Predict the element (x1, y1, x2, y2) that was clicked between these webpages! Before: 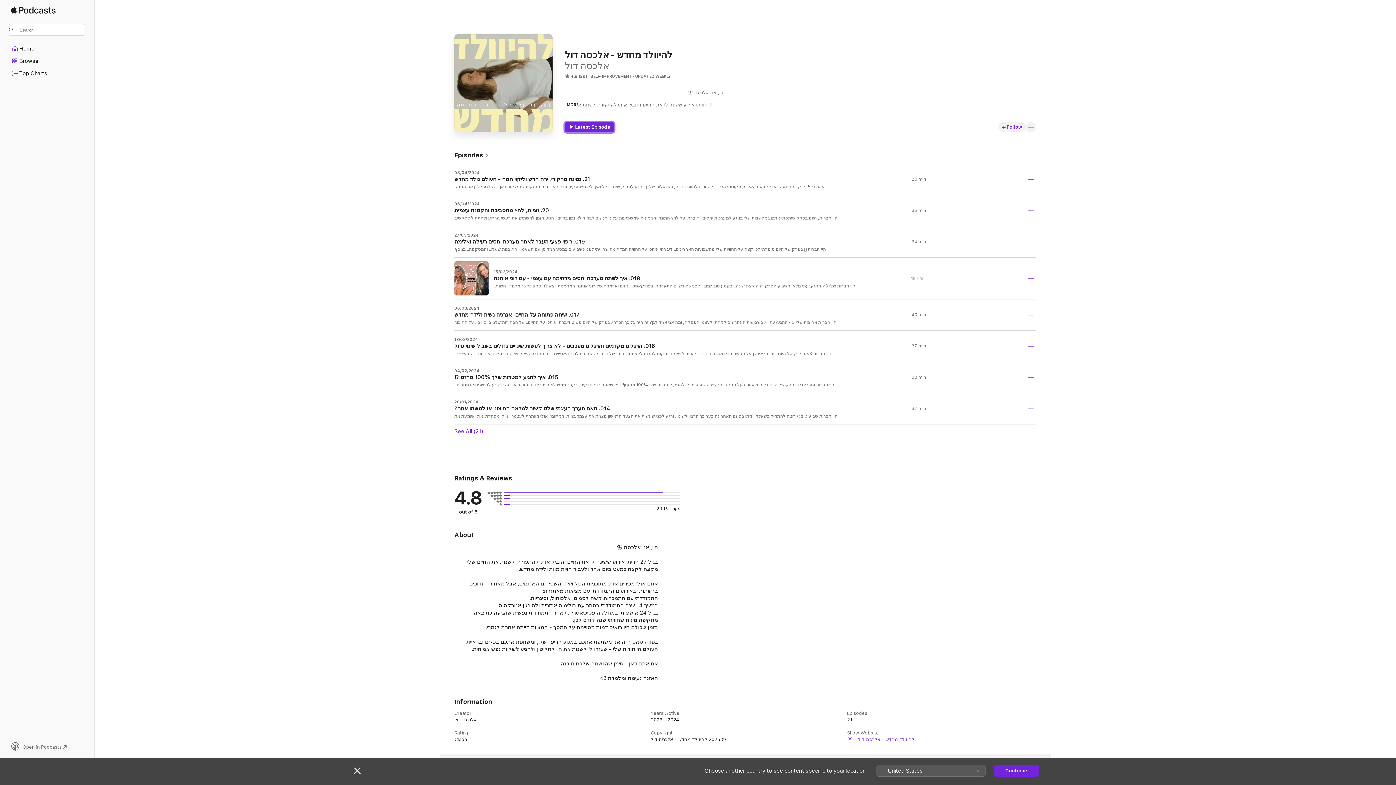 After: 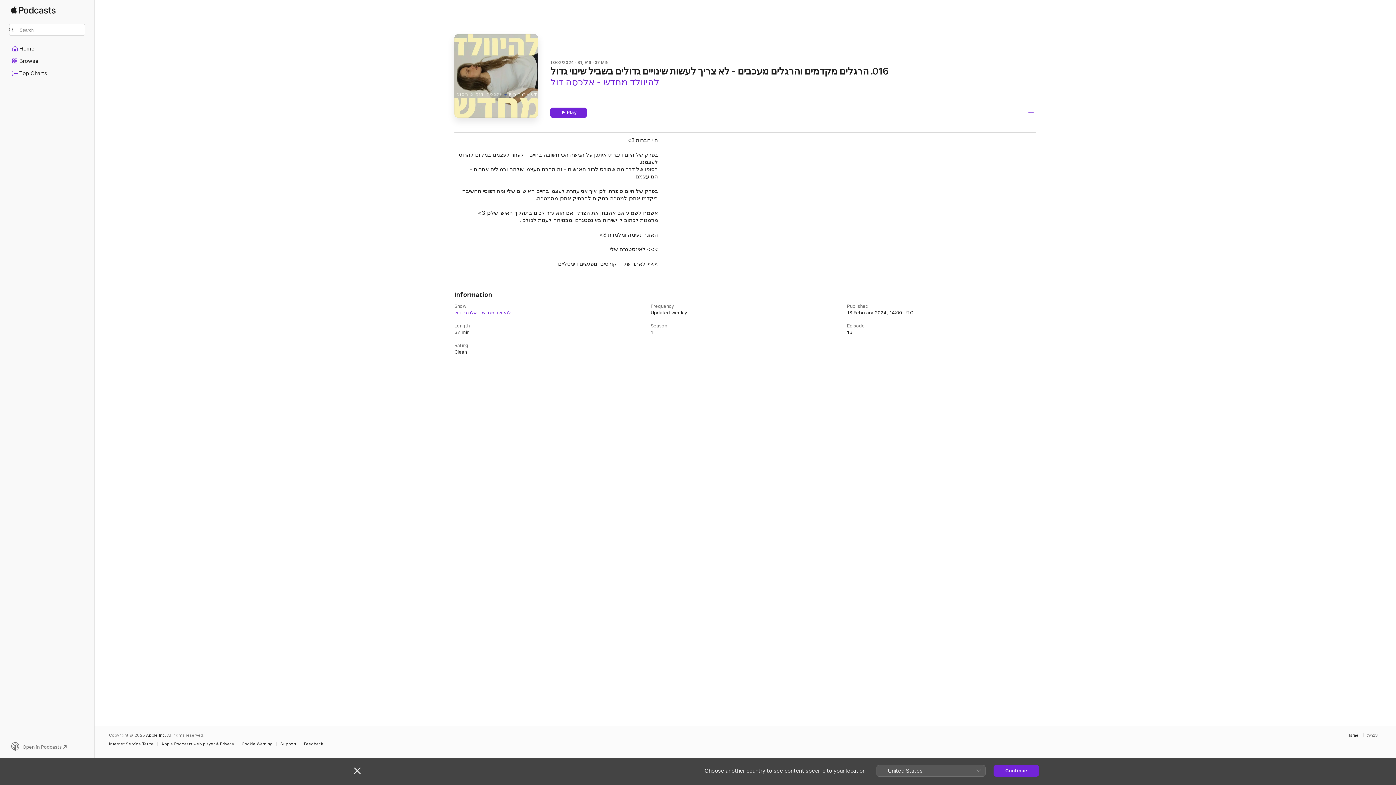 Action: bbox: (454, 330, 1036, 361) label: 13/02/2024

016. הרגלים מקדמים והרגלים מעכבים - לא צריך לעשות שינויים גדולים בשביל שינוי גדול

היי חברות 3> בפרק של היום דיברתי איתכן על הגישה הכי חשובה בחיים - לעזור לעצמנו במקום להרוס לעצמנו. בסופו של דבר מה שהורס לרוב האנשים - זה ההרס העצמי שלהם ובמילים אחרות - הם עצמם. בפרק של היום סיפרתי לכן איך אני עוזרת לעצמי בחיים האישיים שלי ומה דפוסי החשיבה ביקדמו אתכן למטרה במקום להרחיק אתכן מהמטרה. אשמח לשמוע אם אהבתן את הפרק ואם הוא עזר לכןם בתהליך האישי שלכן 3> מוזמנות לכתוב לי ישירות באינסטגרם ומבטיחה לענות לכולכן. האזנה נעימה ומלמדת 3> >>> לאינסטגרם שלי >>> לאתר שלי - קורסים ומפגשים דיגיטליים

37 min